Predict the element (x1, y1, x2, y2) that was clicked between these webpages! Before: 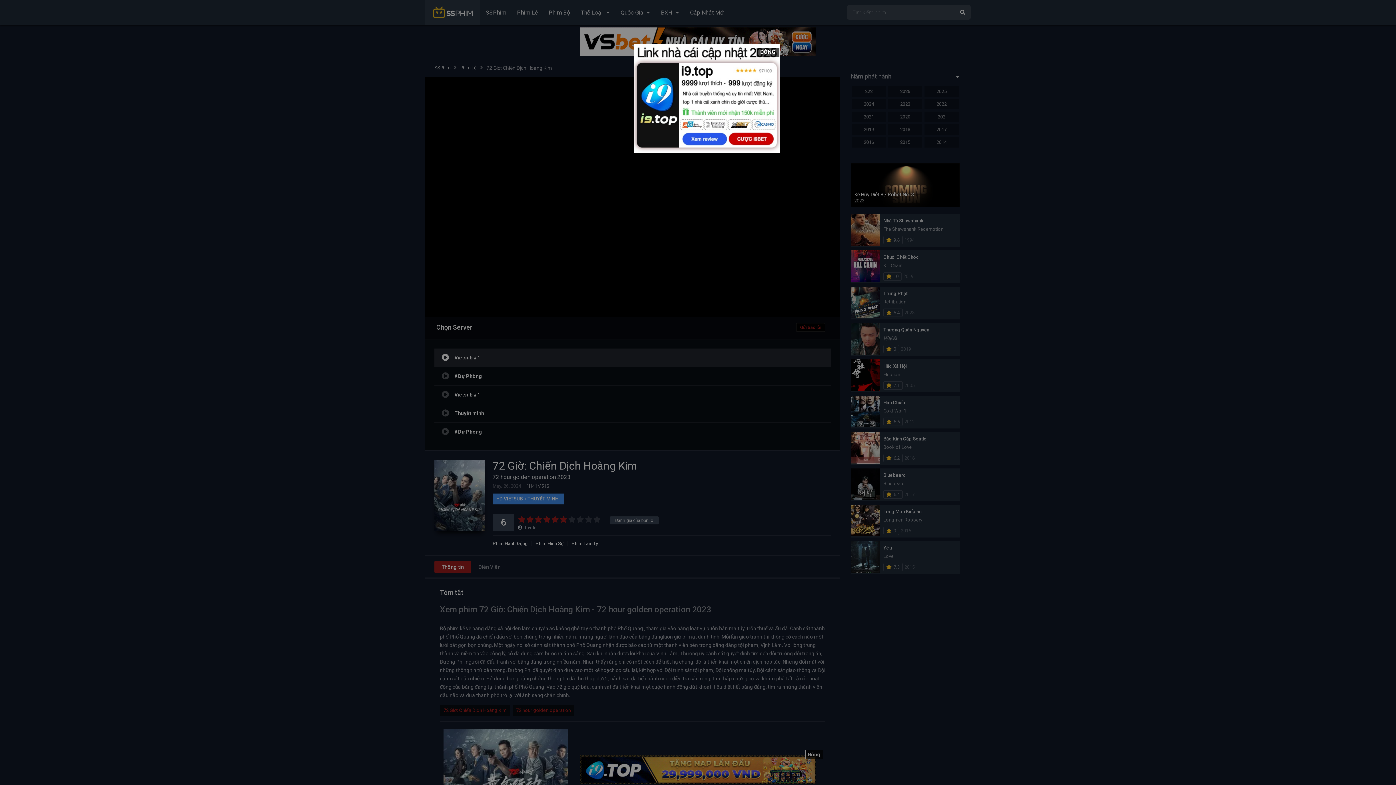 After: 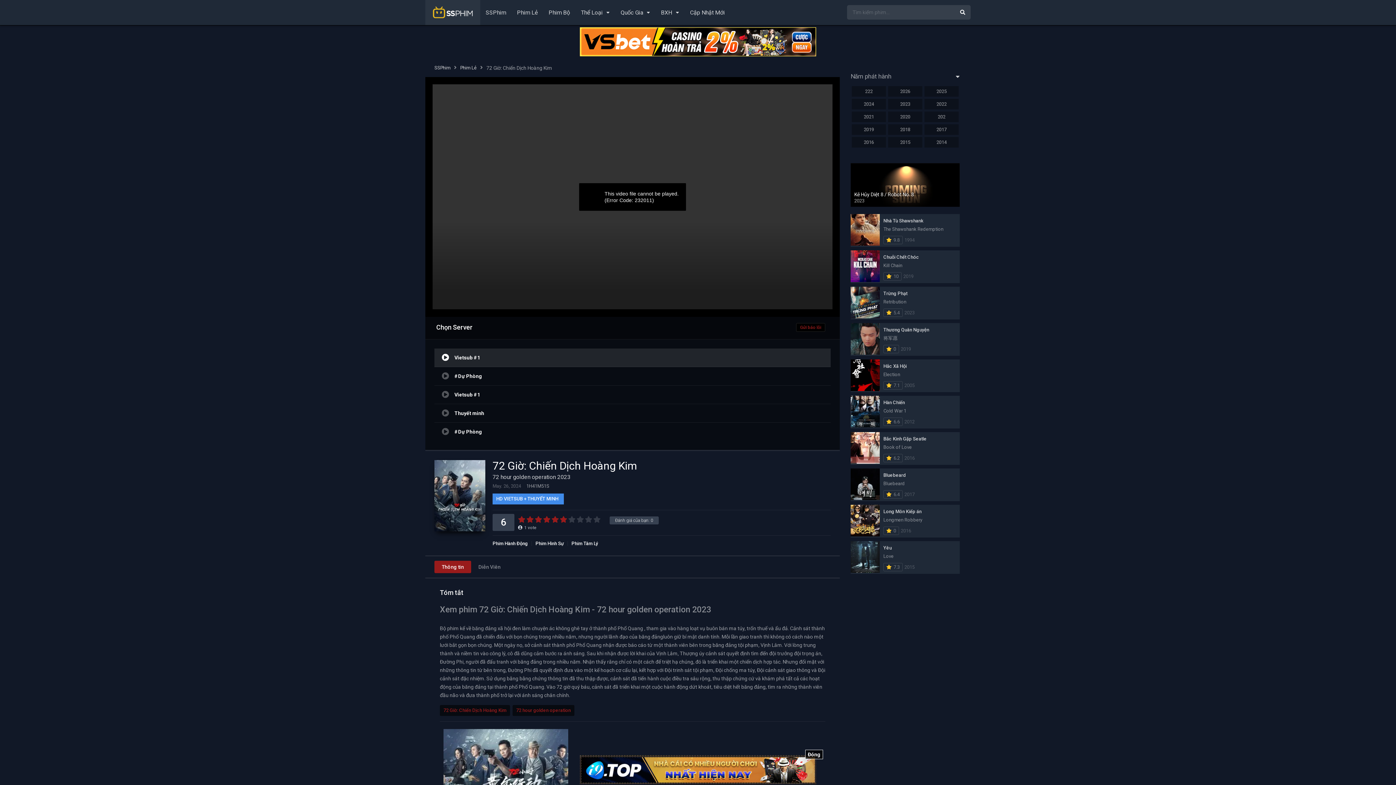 Action: bbox: (756, 47, 780, 57) label: ĐÓNG